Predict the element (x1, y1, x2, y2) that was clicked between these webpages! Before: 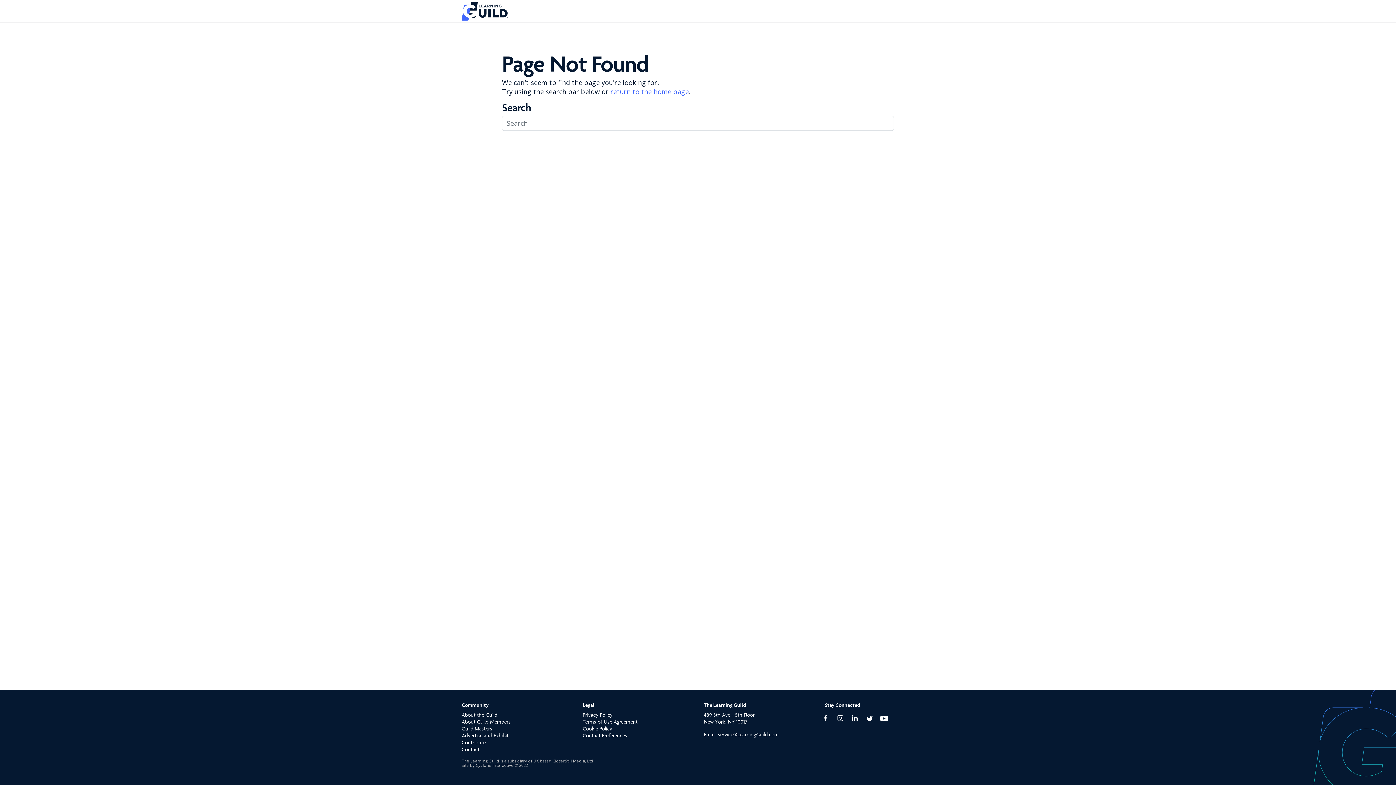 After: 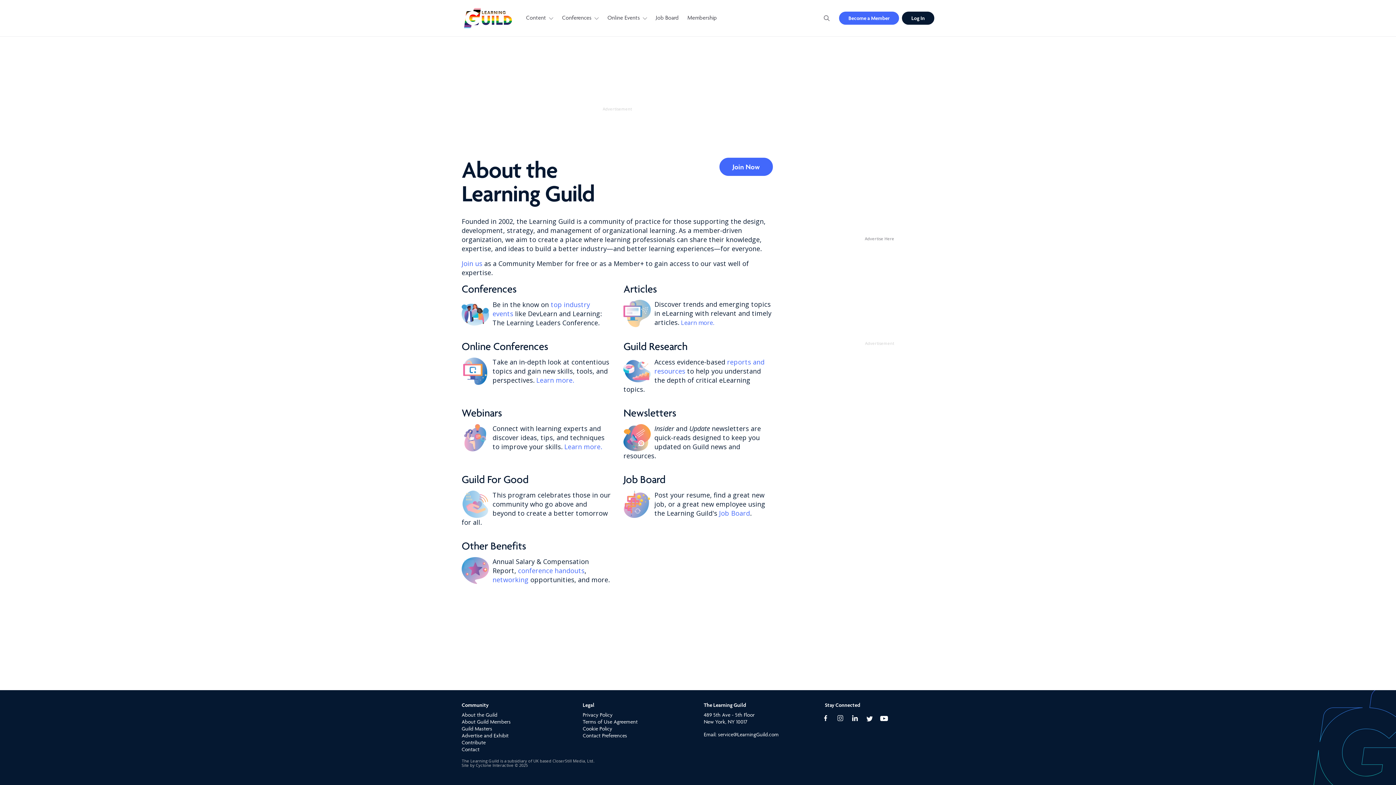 Action: label: About the Guild bbox: (461, 712, 497, 718)